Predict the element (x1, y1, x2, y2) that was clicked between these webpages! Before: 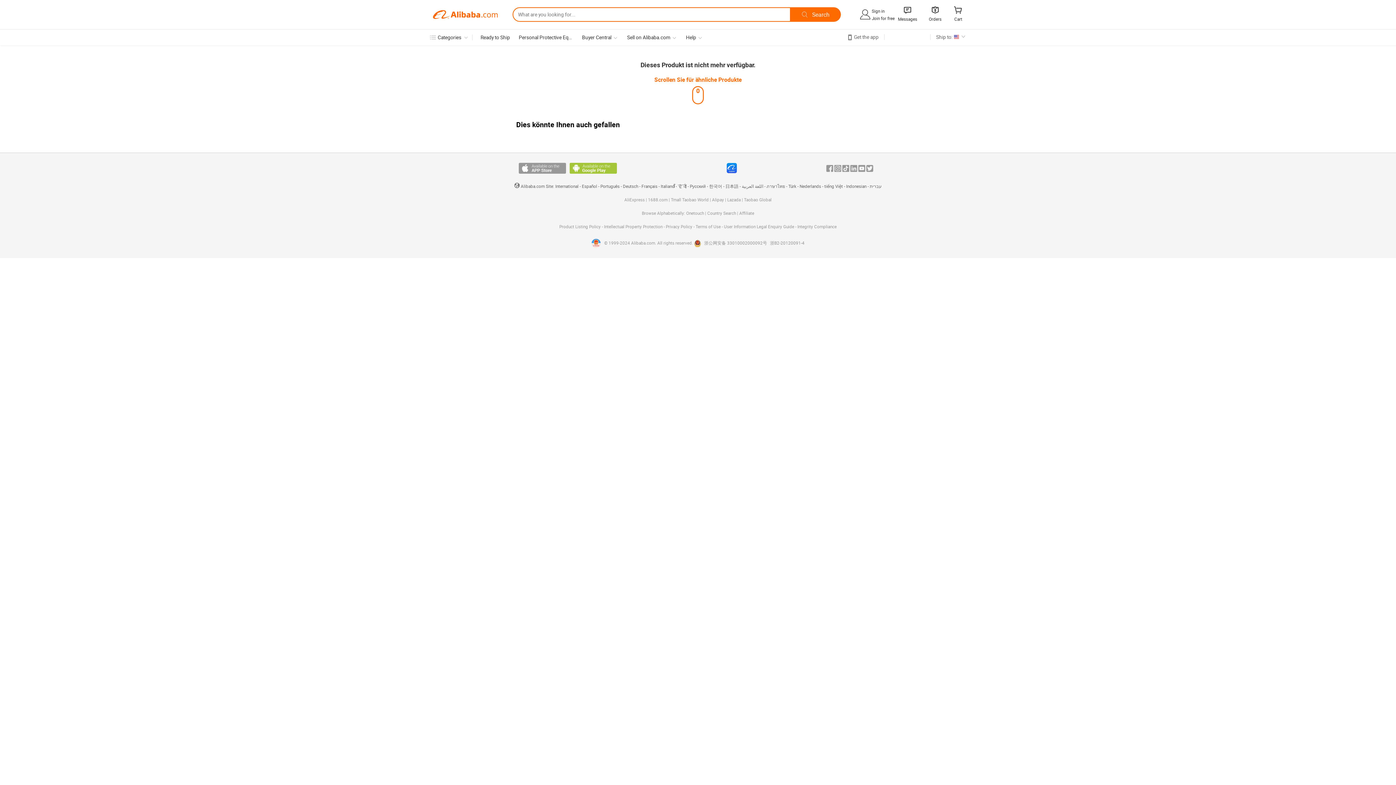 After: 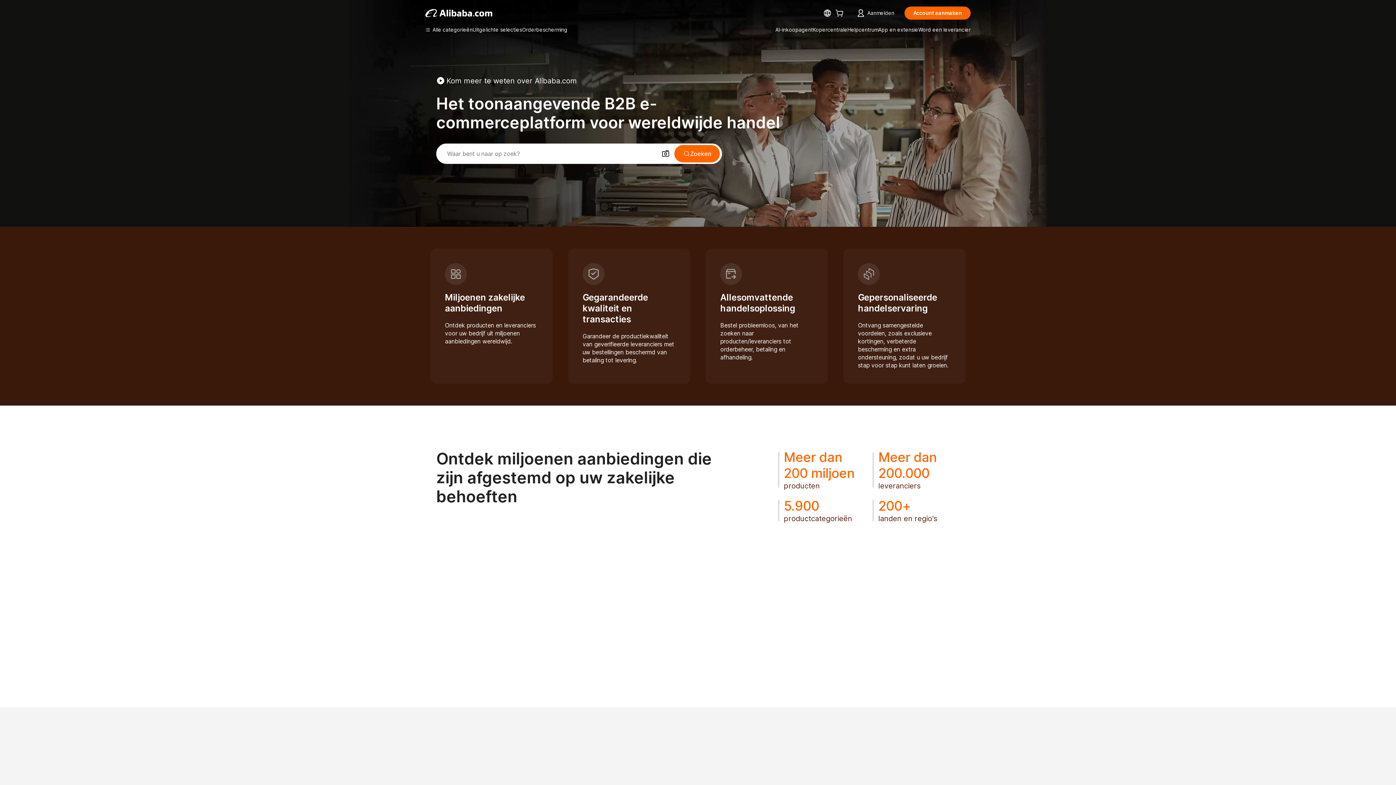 Action: bbox: (799, 184, 821, 189) label: Nederlands